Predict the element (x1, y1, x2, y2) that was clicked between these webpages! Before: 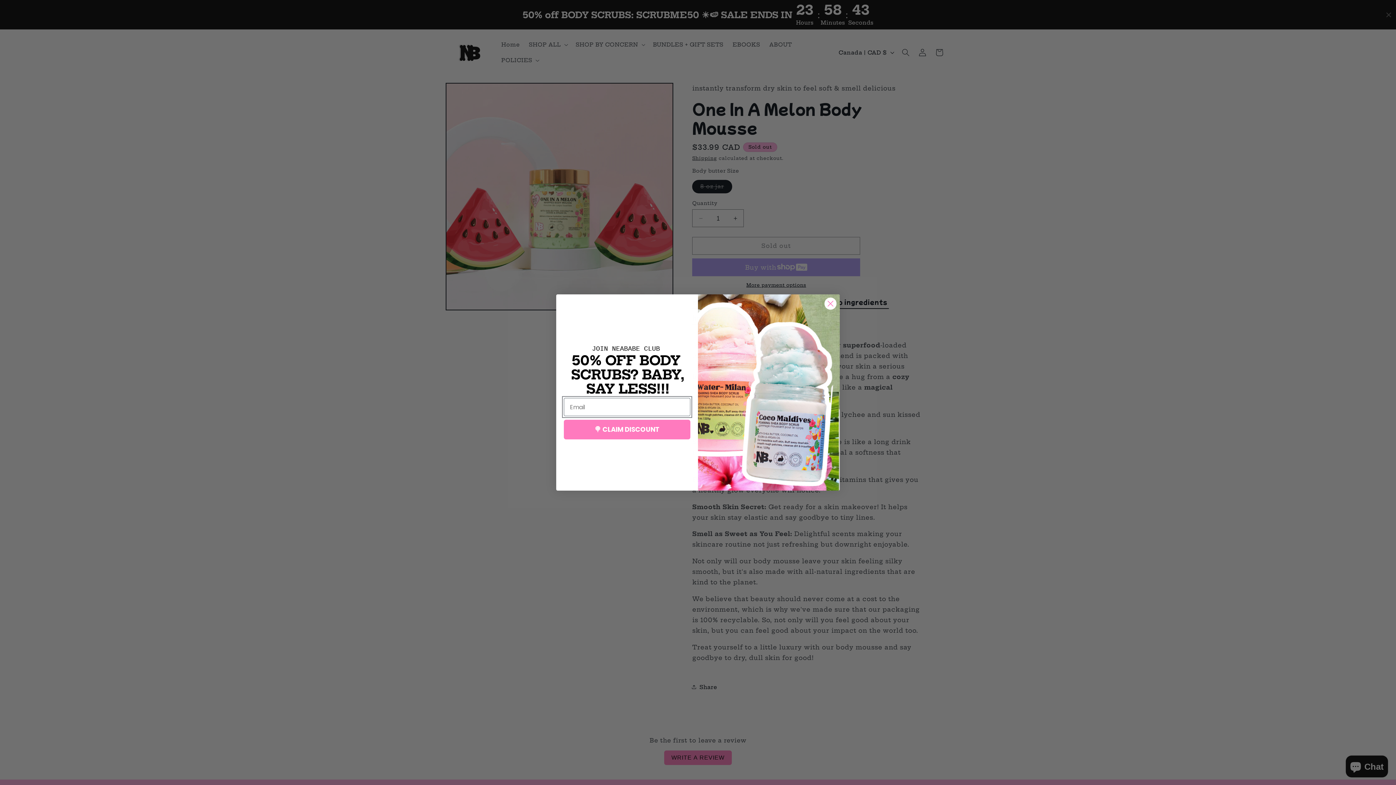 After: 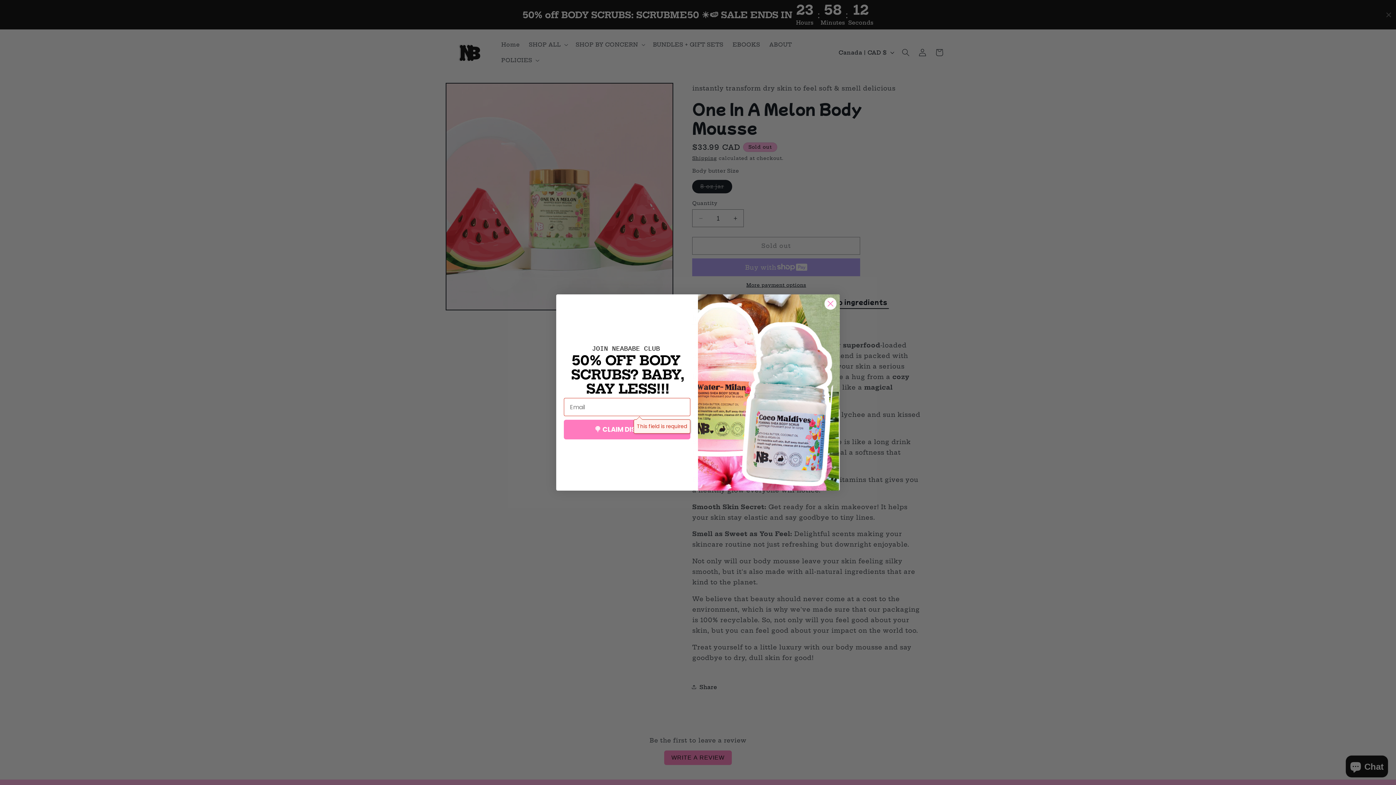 Action: bbox: (564, 420, 690, 439) label: 🍭 CLAIM DISCOUNT